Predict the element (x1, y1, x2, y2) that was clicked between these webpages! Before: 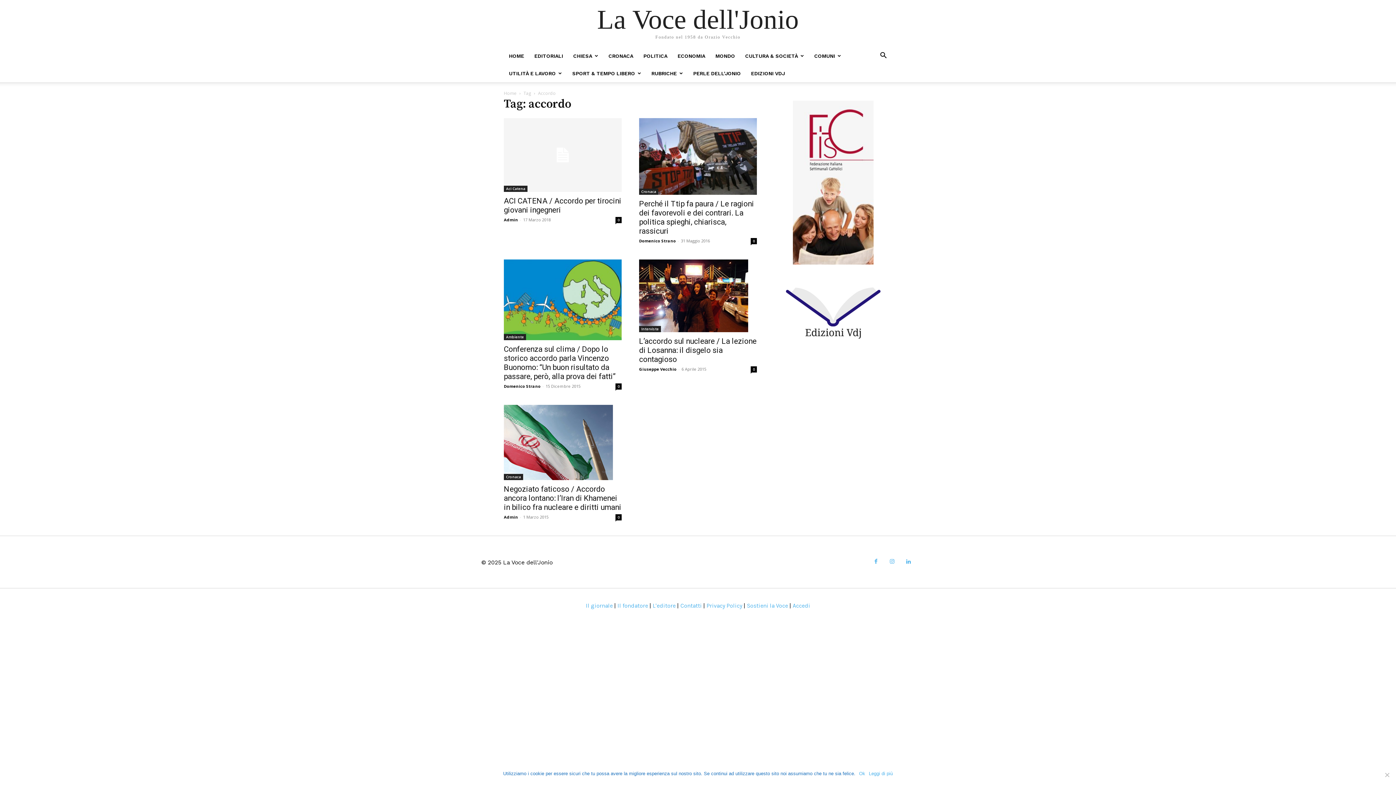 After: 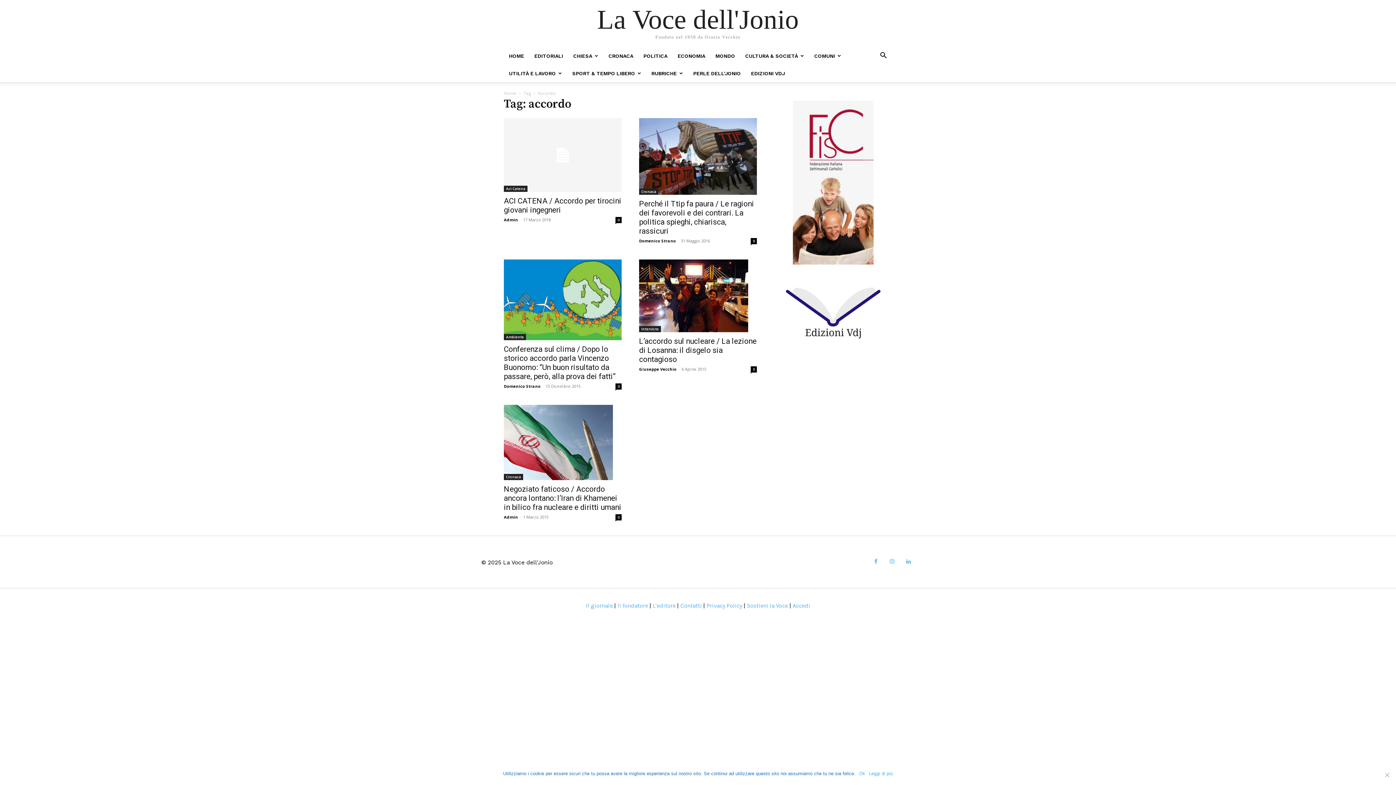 Action: bbox: (869, 555, 882, 568)